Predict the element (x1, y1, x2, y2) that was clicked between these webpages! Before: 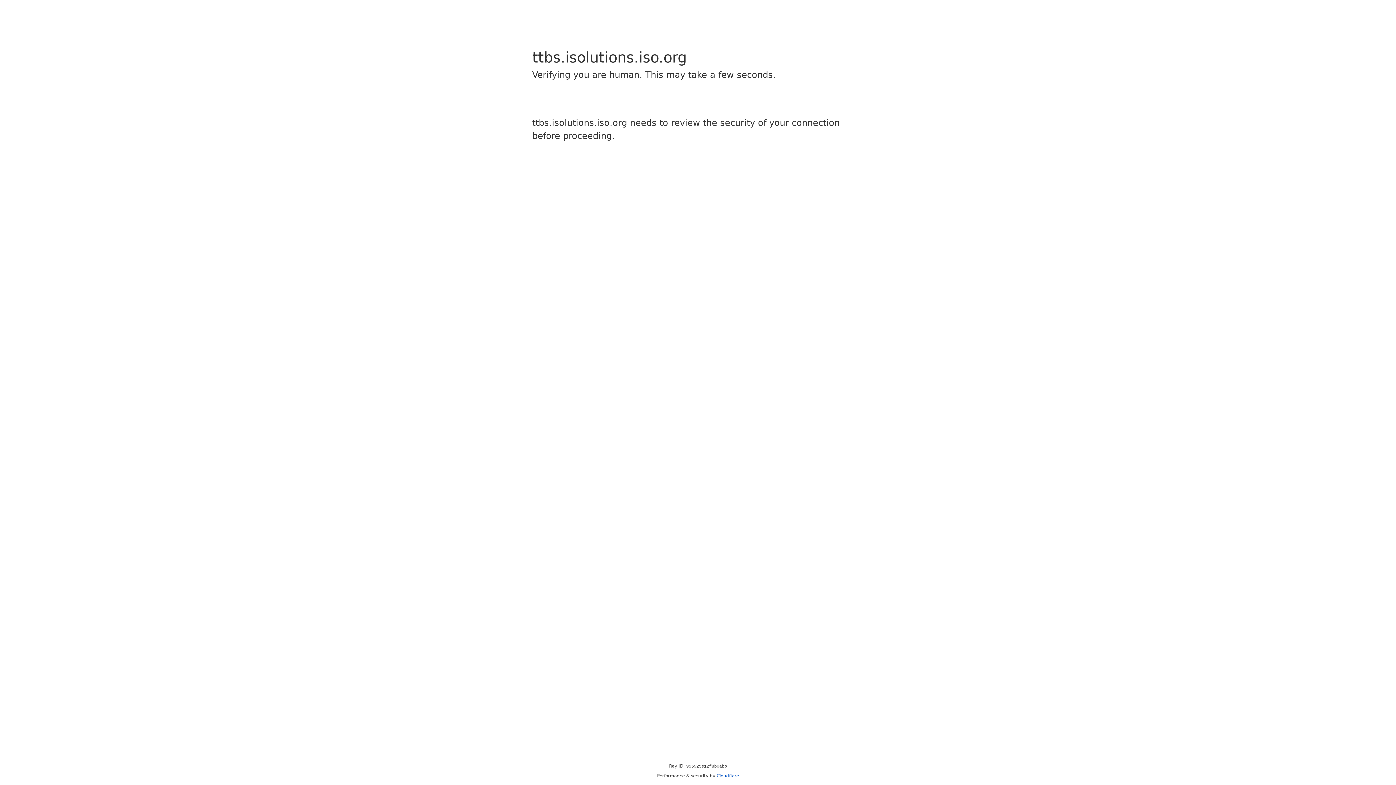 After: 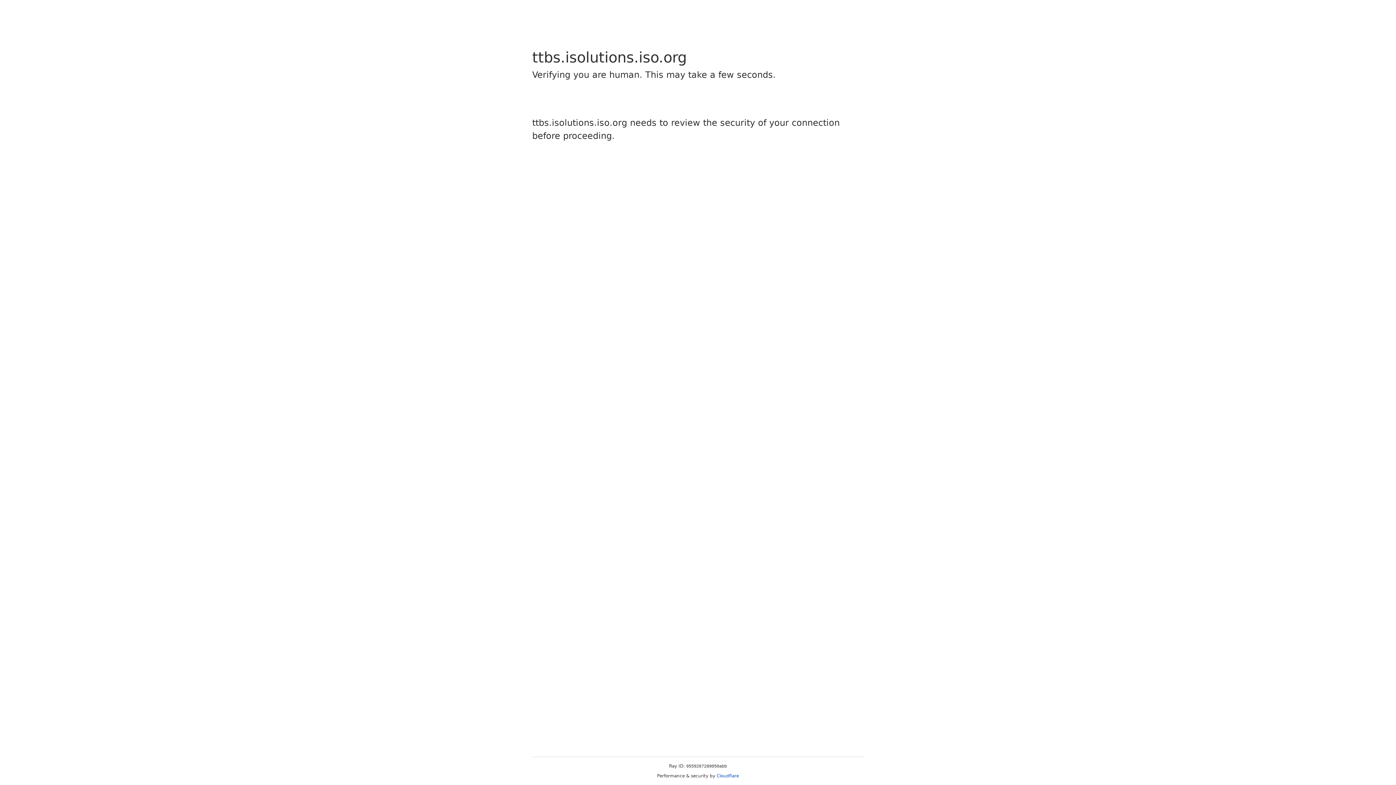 Action: bbox: (716, 773, 739, 778) label: Cloudflare